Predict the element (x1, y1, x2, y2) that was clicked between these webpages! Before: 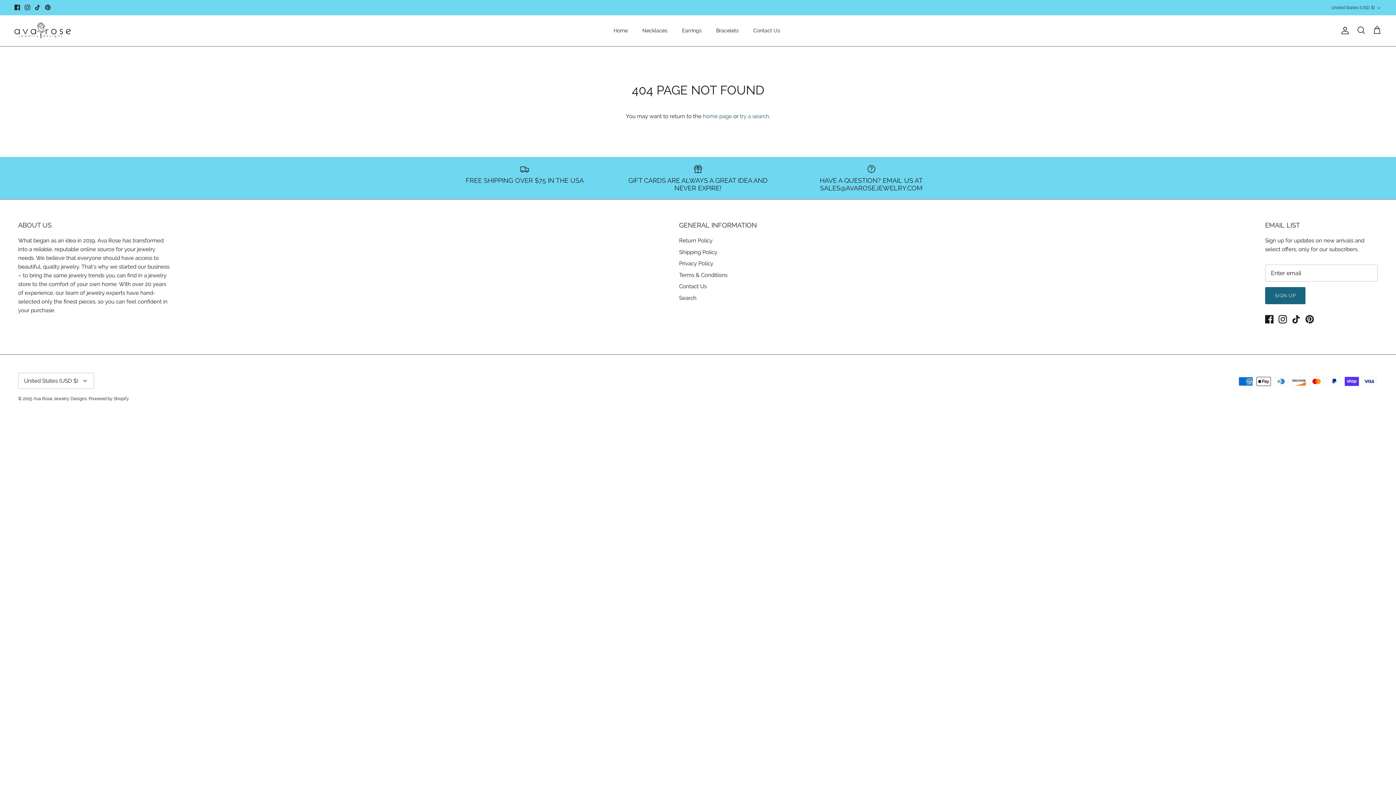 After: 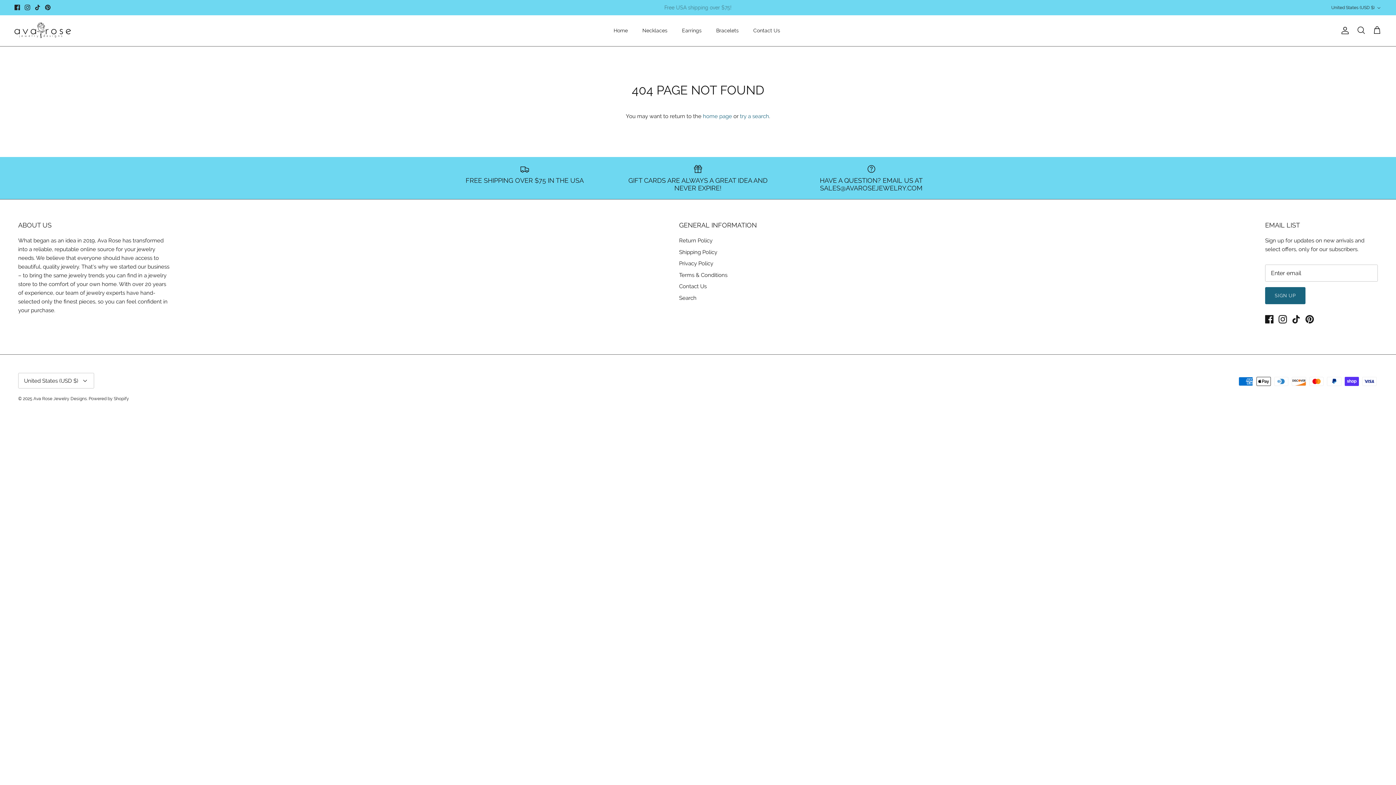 Action: bbox: (34, 4, 40, 10) label: Tiktok